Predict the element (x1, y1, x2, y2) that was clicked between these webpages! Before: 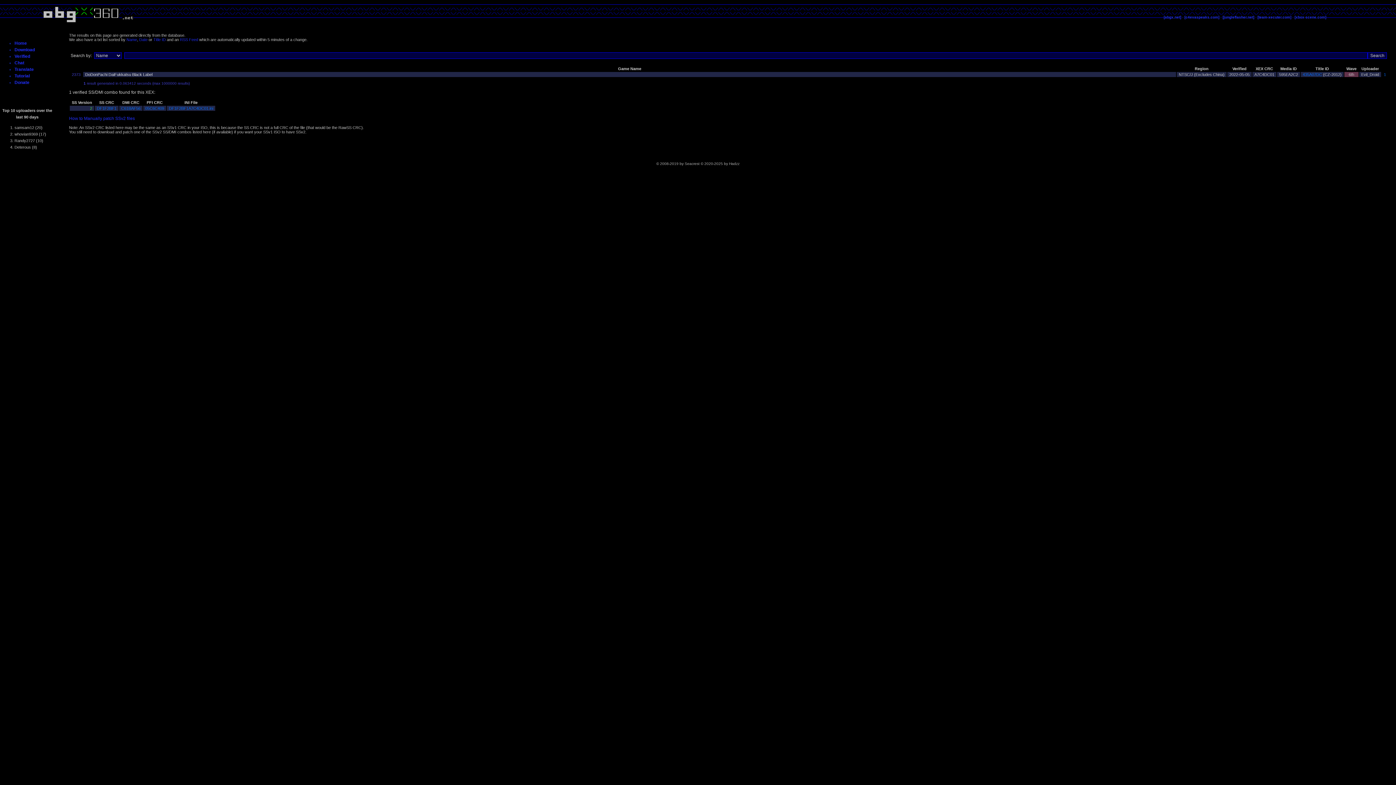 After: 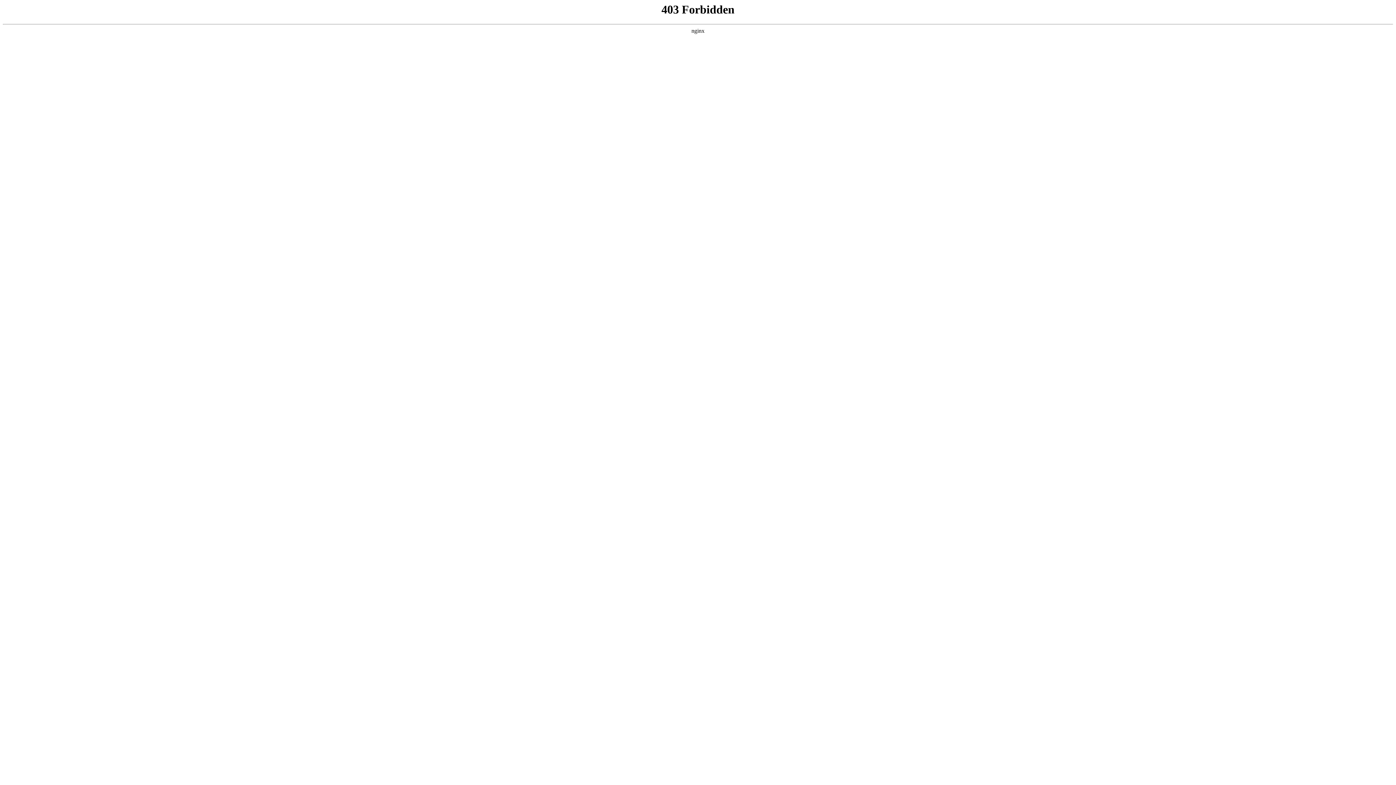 Action: label: [c4evaspeaks.com] bbox: (1184, 15, 1219, 19)